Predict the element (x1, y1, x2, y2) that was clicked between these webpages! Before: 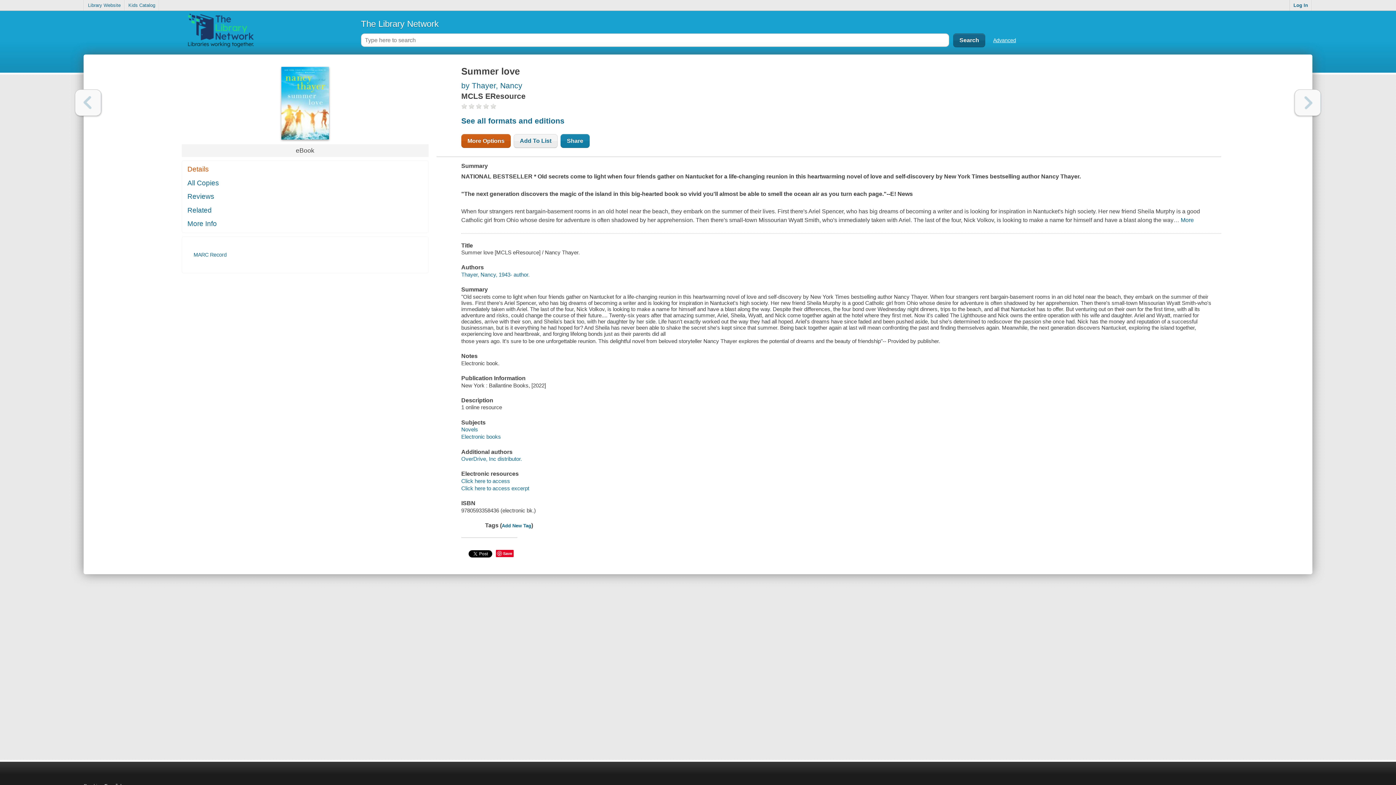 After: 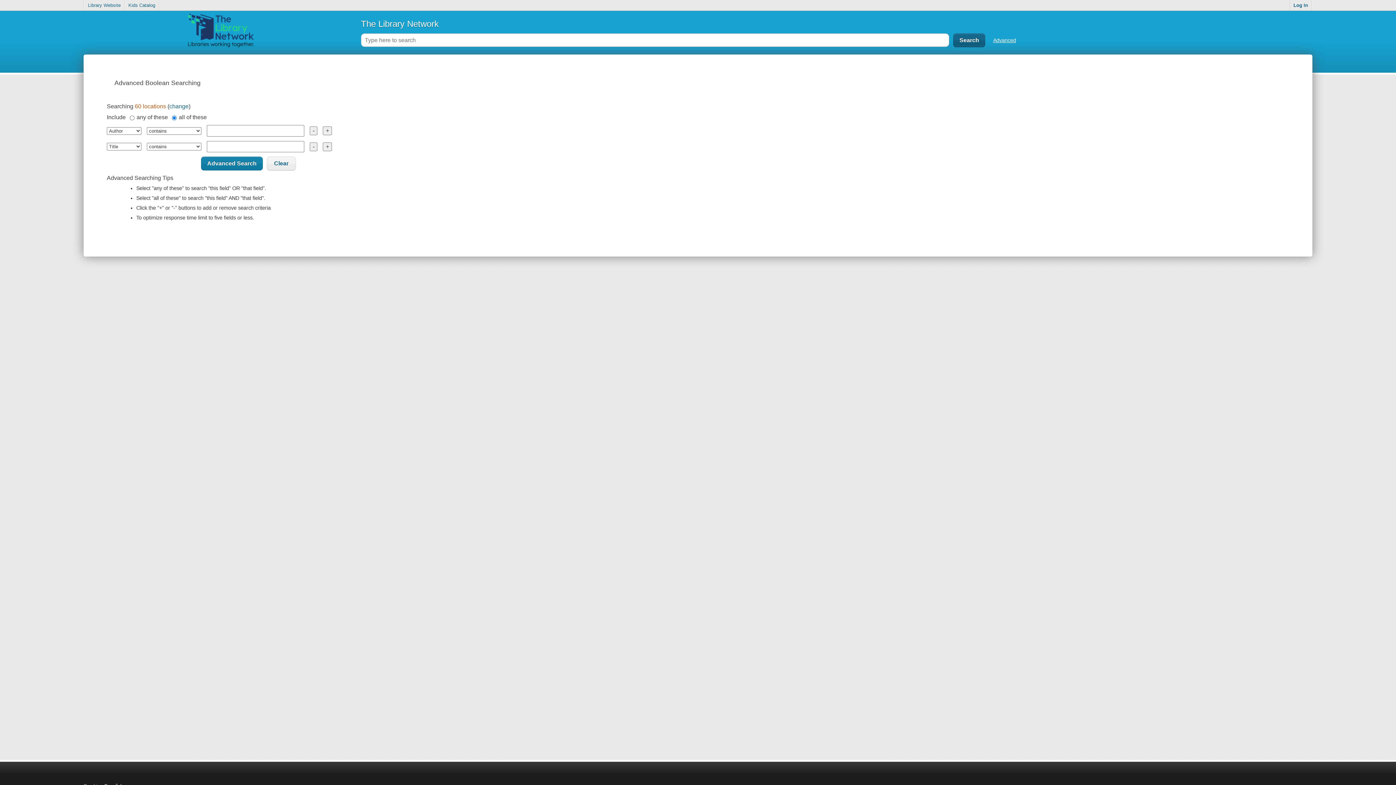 Action: label: Advanced bbox: (993, 37, 1016, 43)